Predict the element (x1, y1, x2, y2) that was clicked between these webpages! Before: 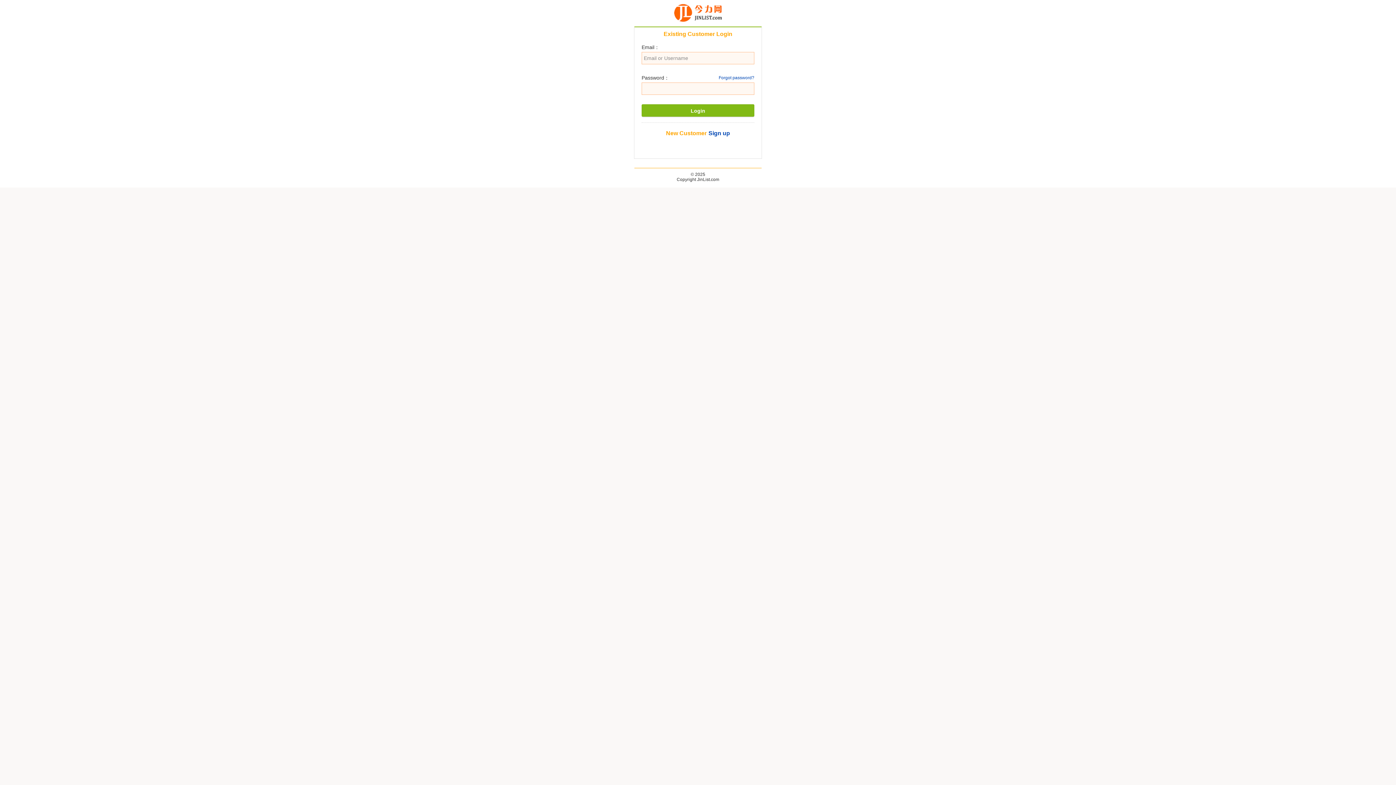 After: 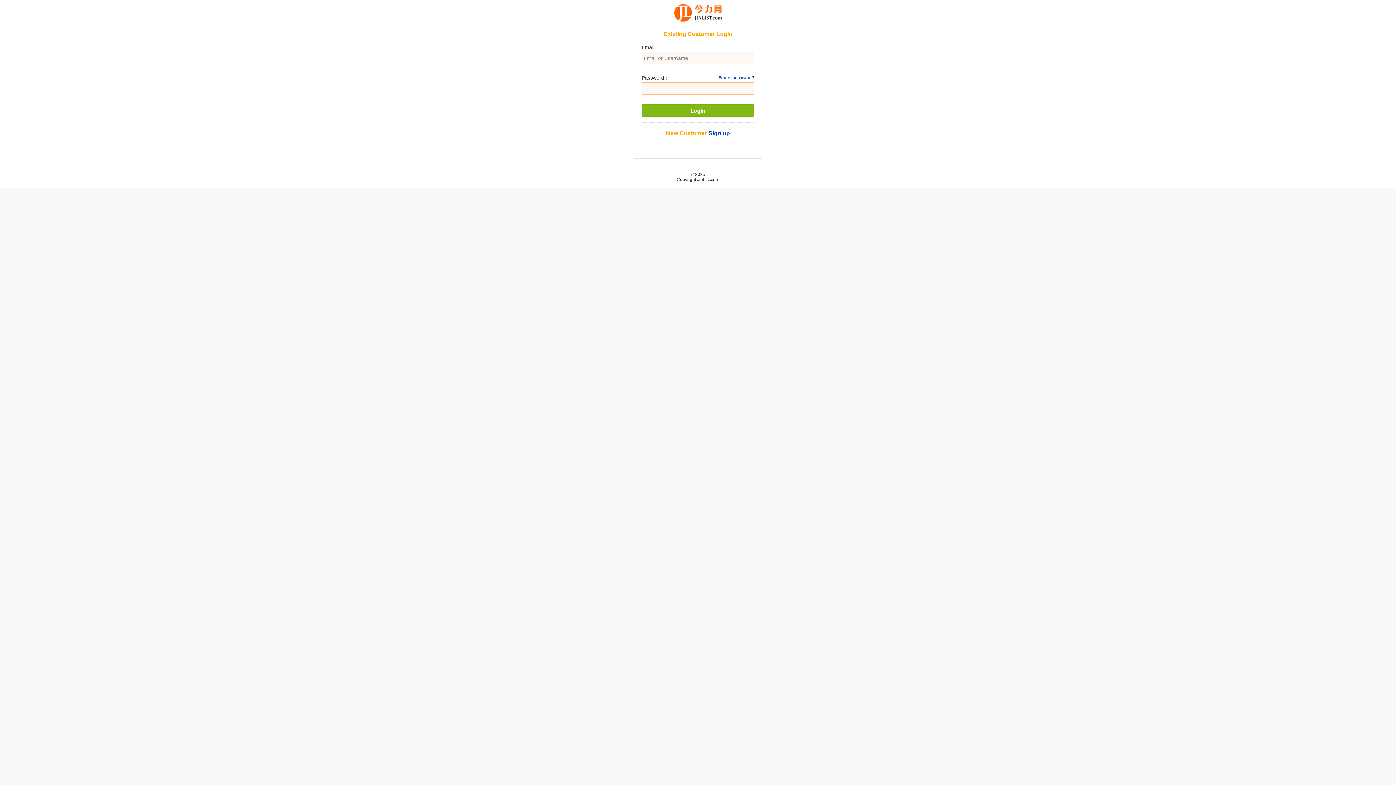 Action: bbox: (674, 12, 722, 17)